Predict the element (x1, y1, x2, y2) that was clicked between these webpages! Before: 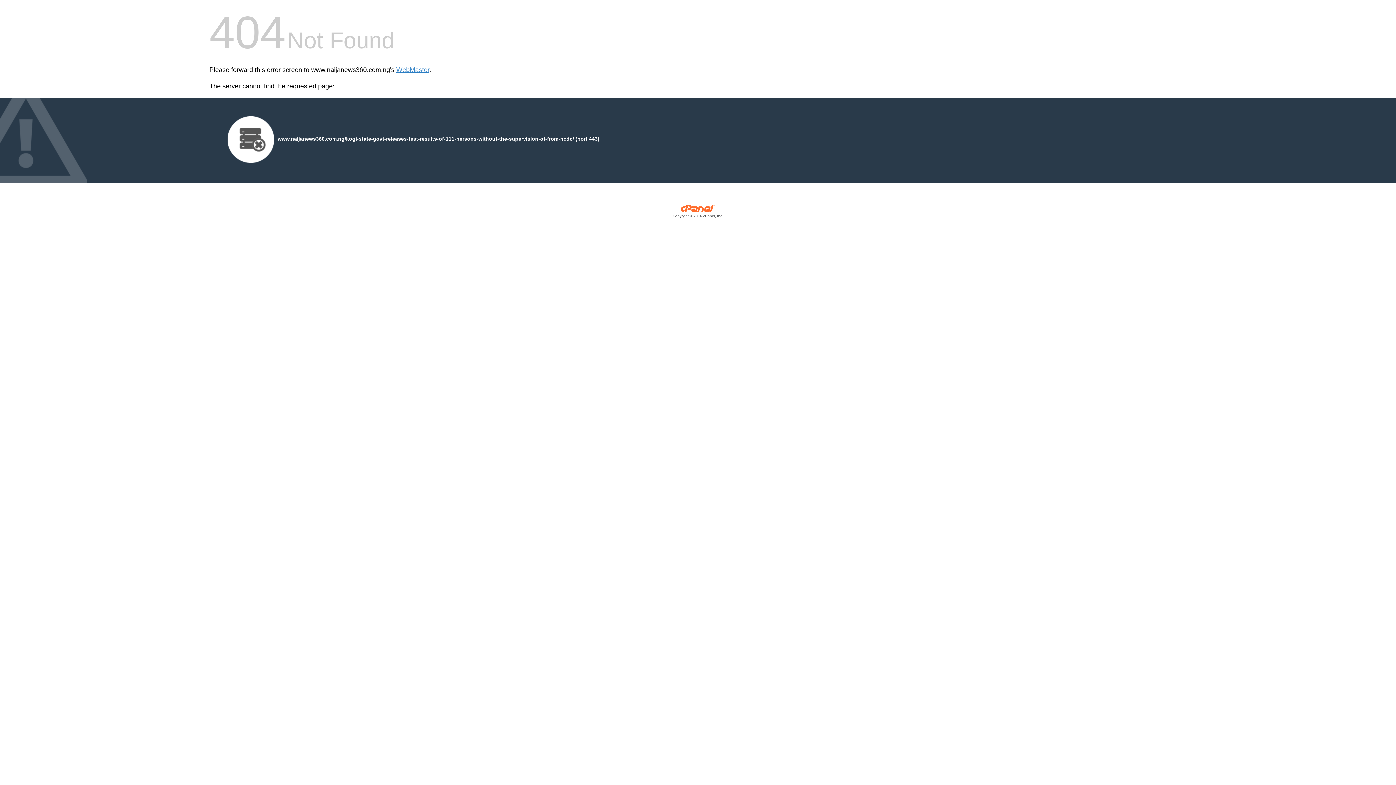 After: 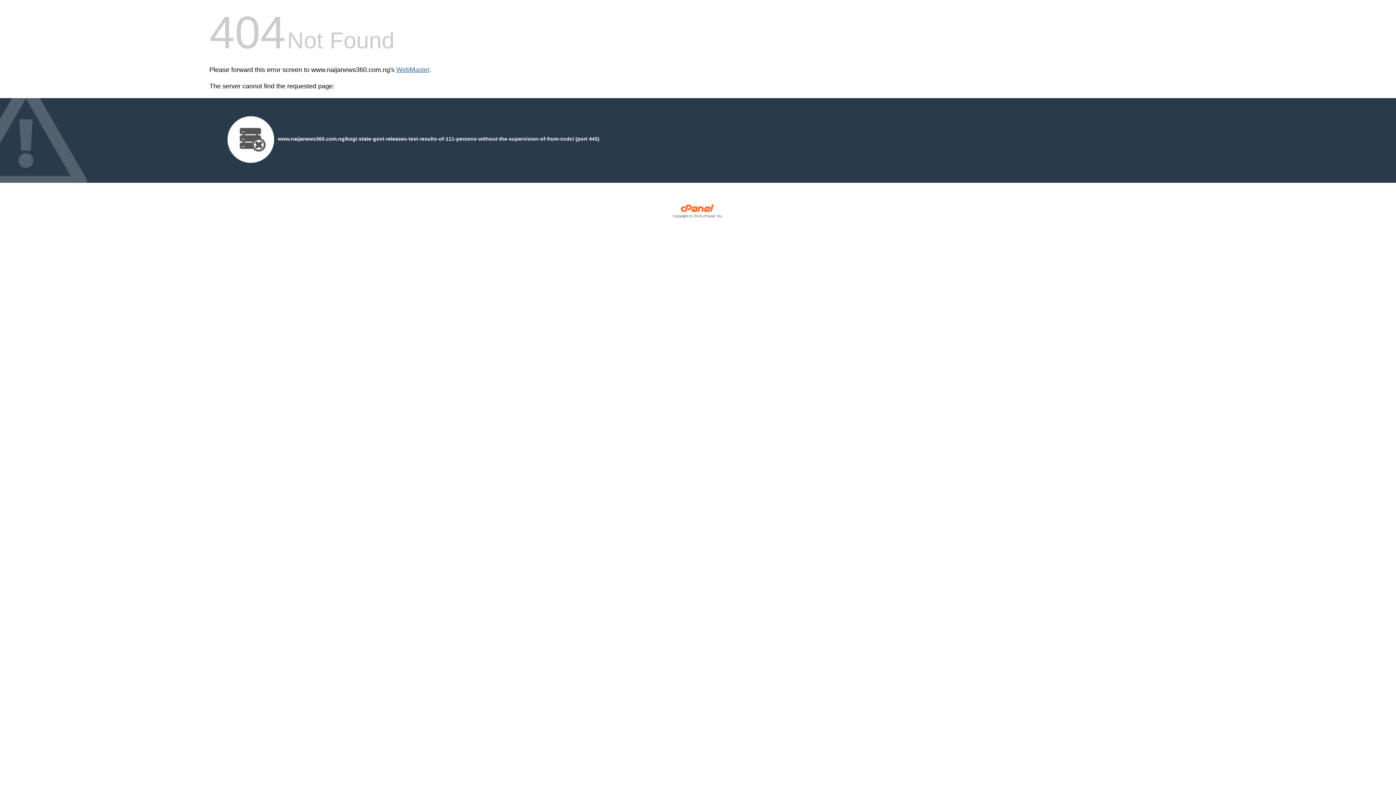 Action: label: WebMaster bbox: (396, 66, 429, 73)